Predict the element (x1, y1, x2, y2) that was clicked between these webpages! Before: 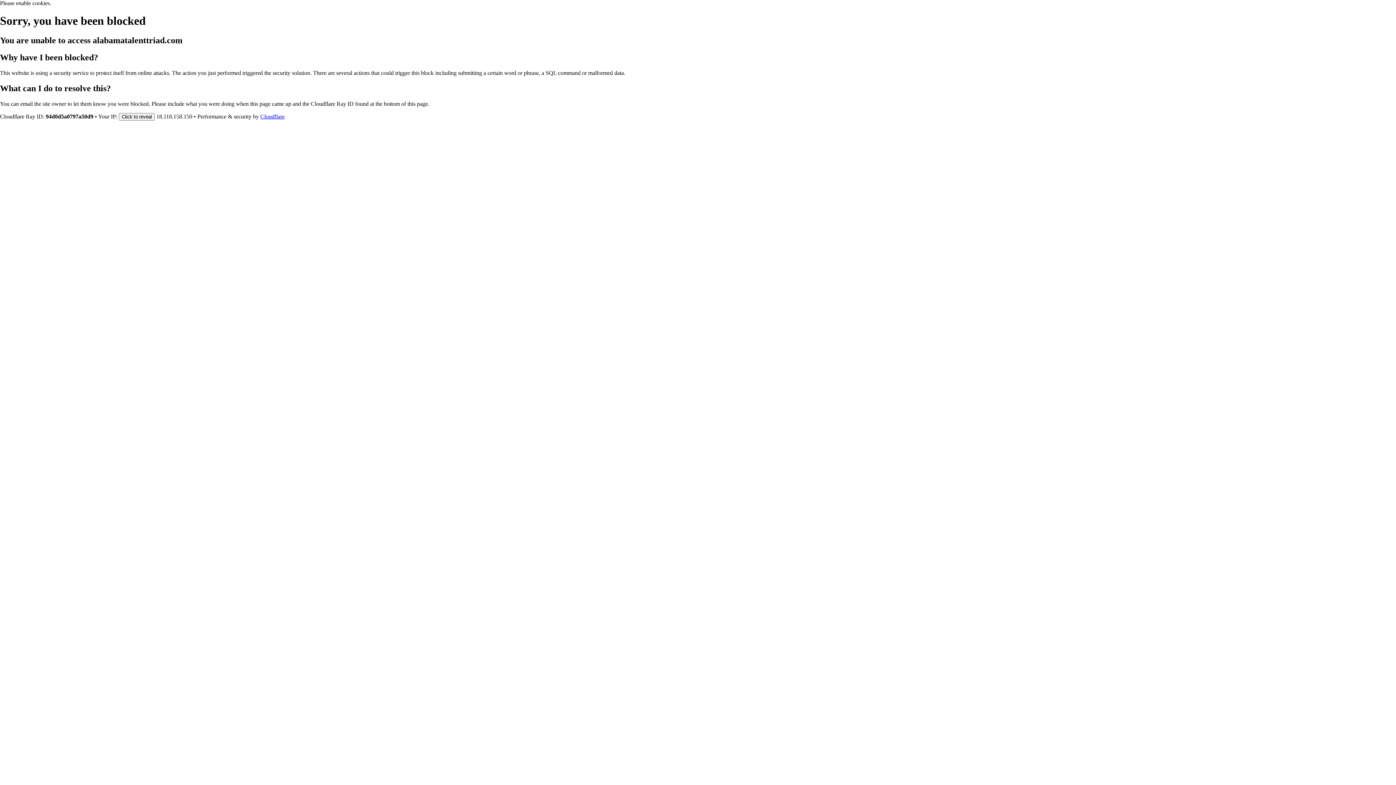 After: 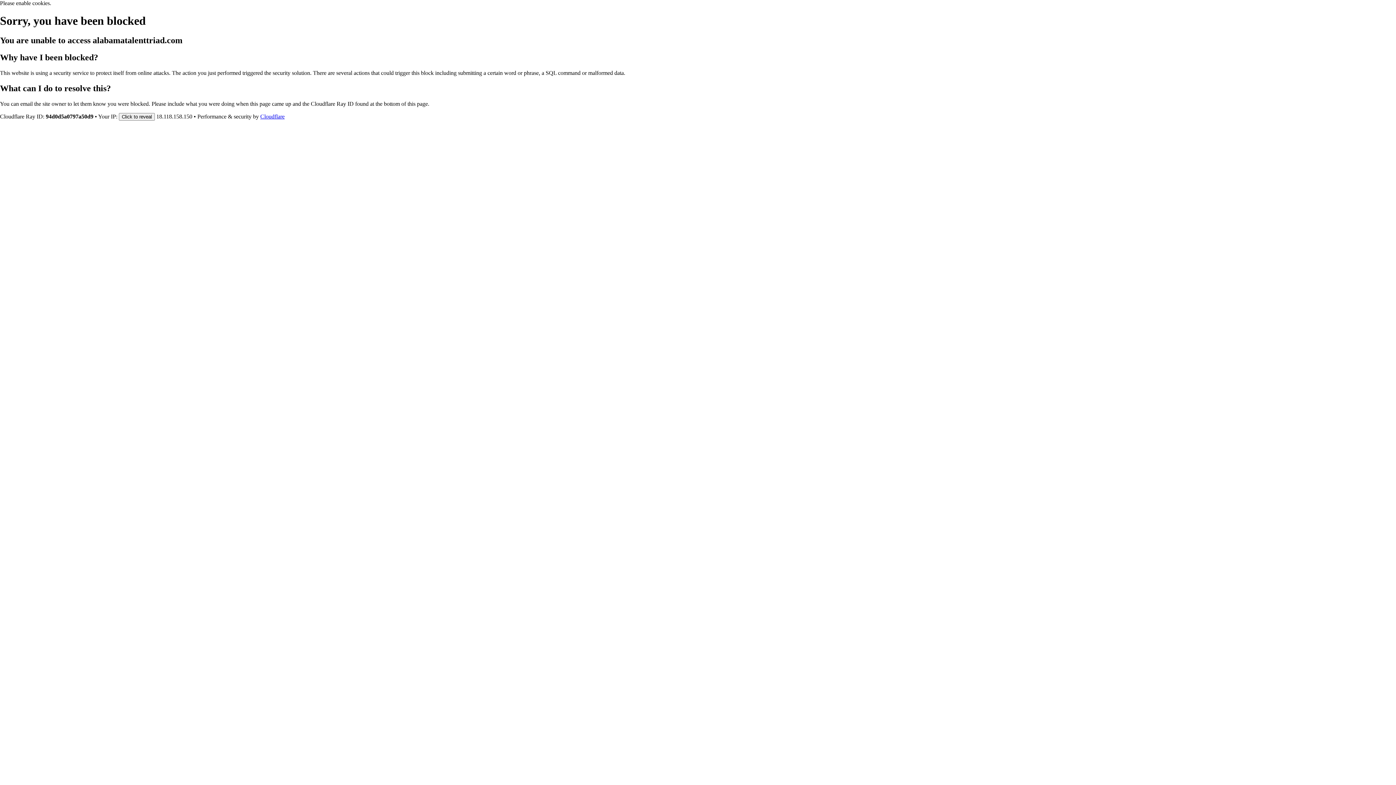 Action: label: Cloudflare bbox: (260, 113, 284, 119)